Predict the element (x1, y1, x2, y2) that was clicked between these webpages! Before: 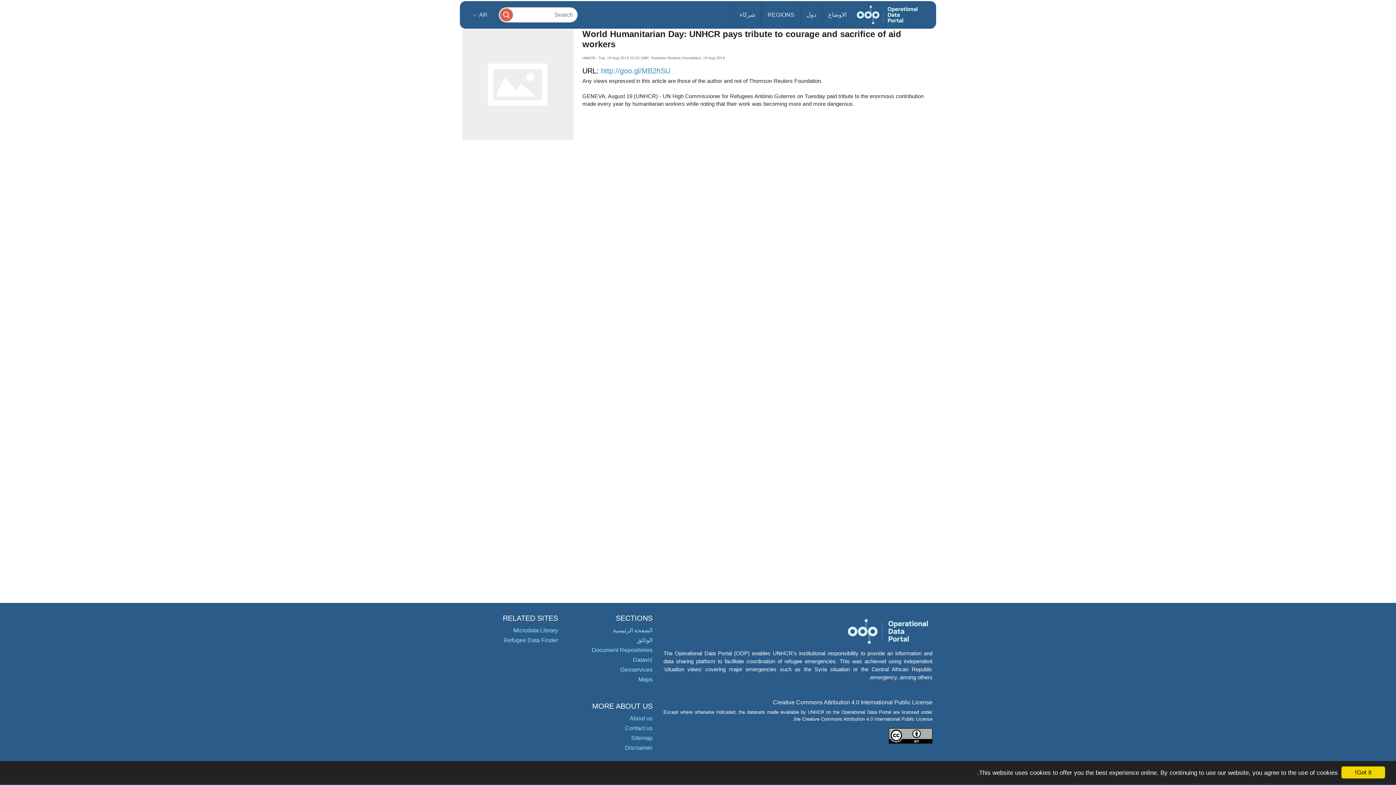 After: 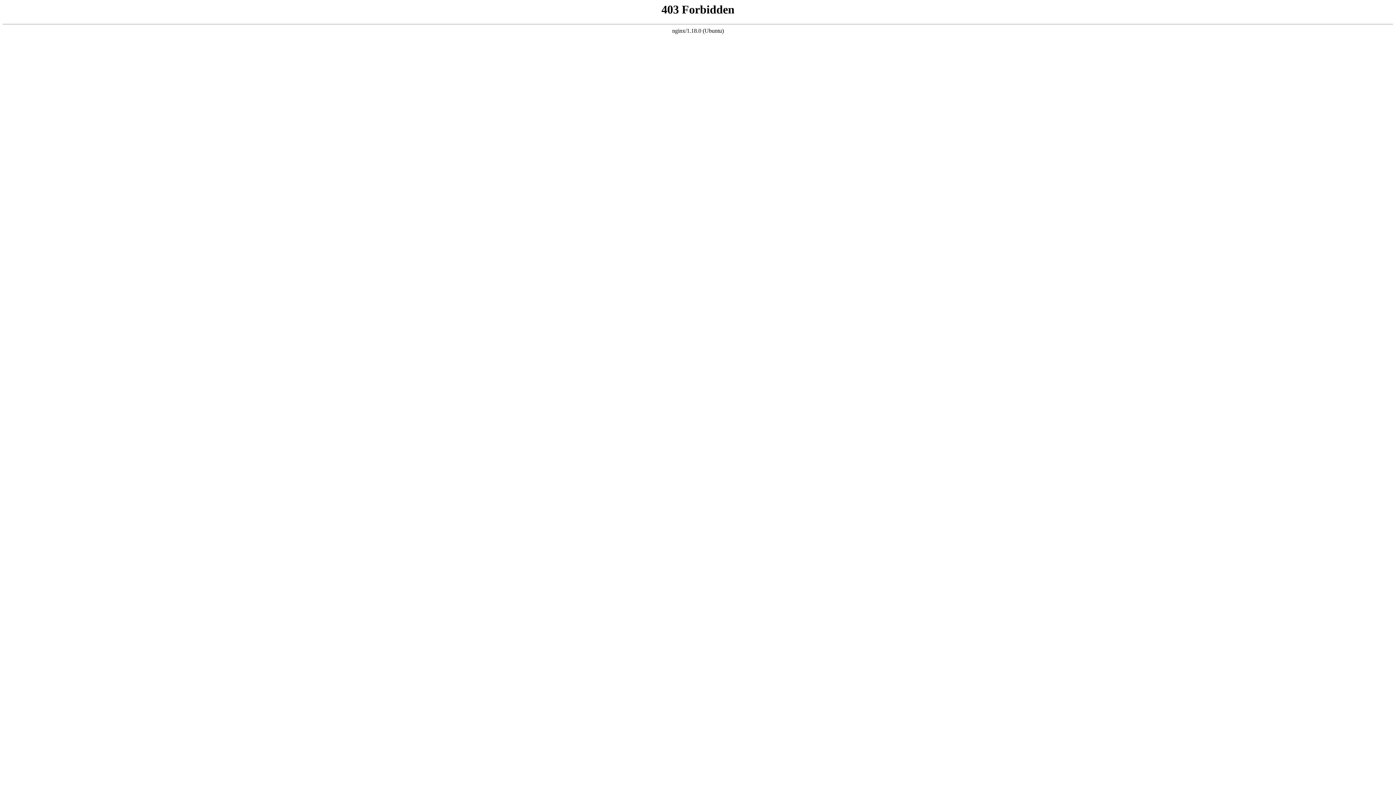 Action: label: Refugee Data Finder bbox: (504, 637, 558, 643)